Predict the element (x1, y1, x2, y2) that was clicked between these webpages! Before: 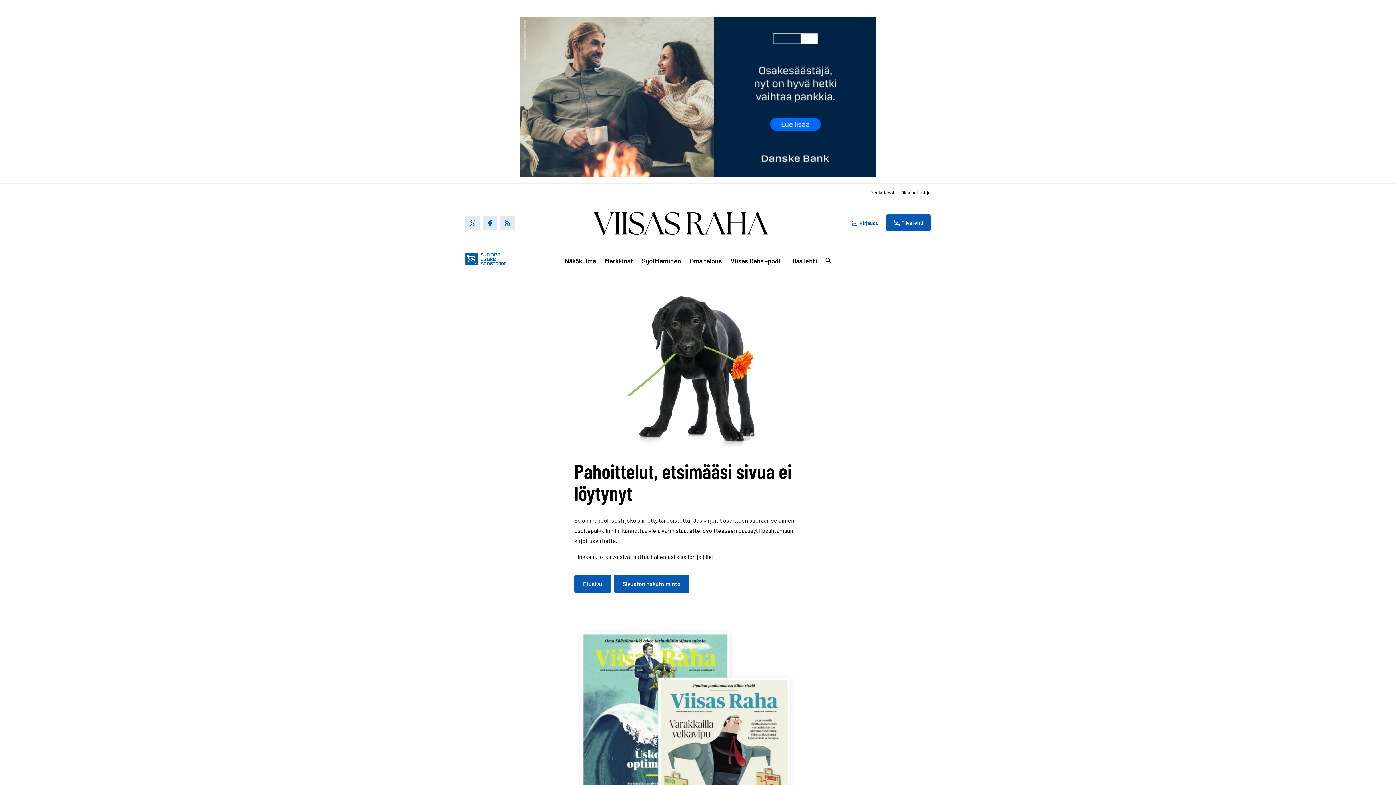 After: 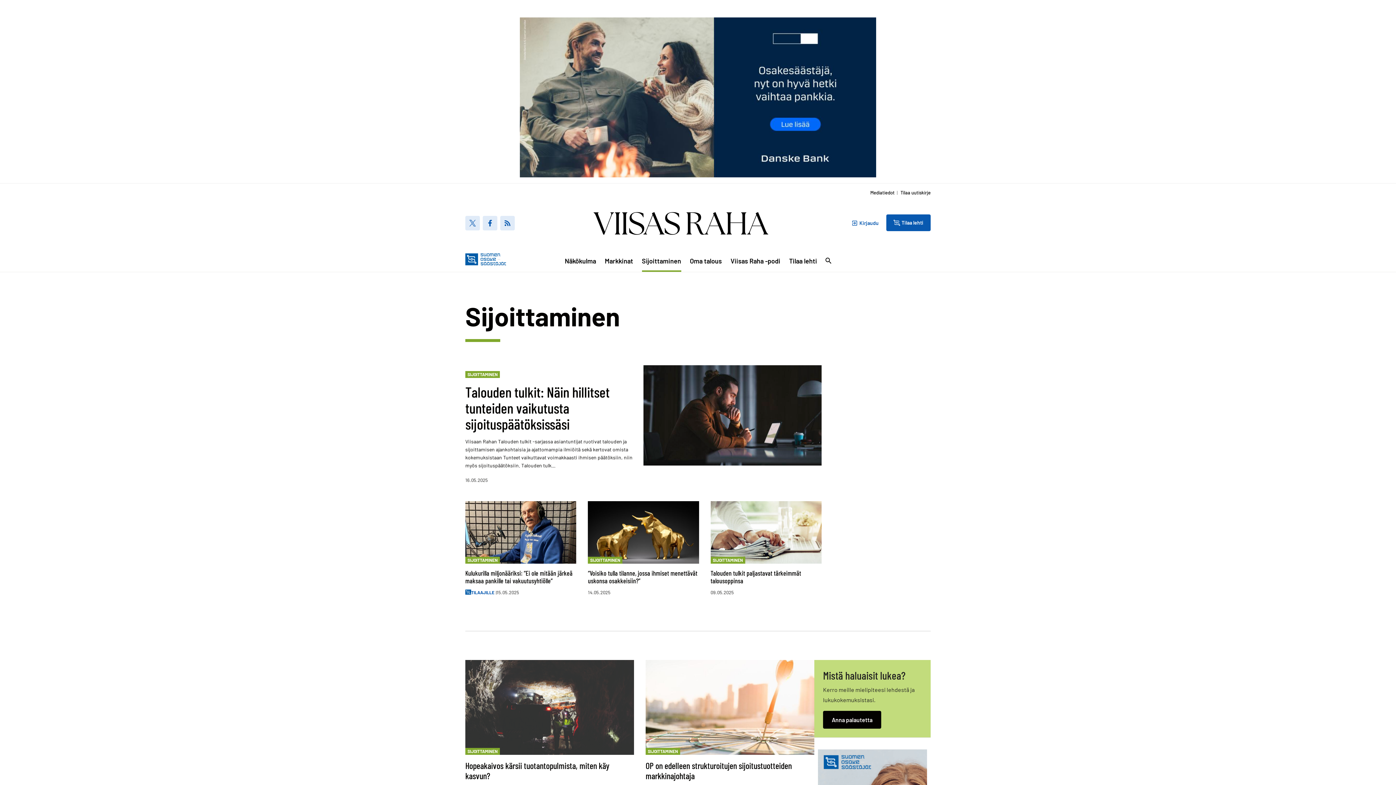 Action: label: Sijoittaminen bbox: (642, 256, 681, 271)